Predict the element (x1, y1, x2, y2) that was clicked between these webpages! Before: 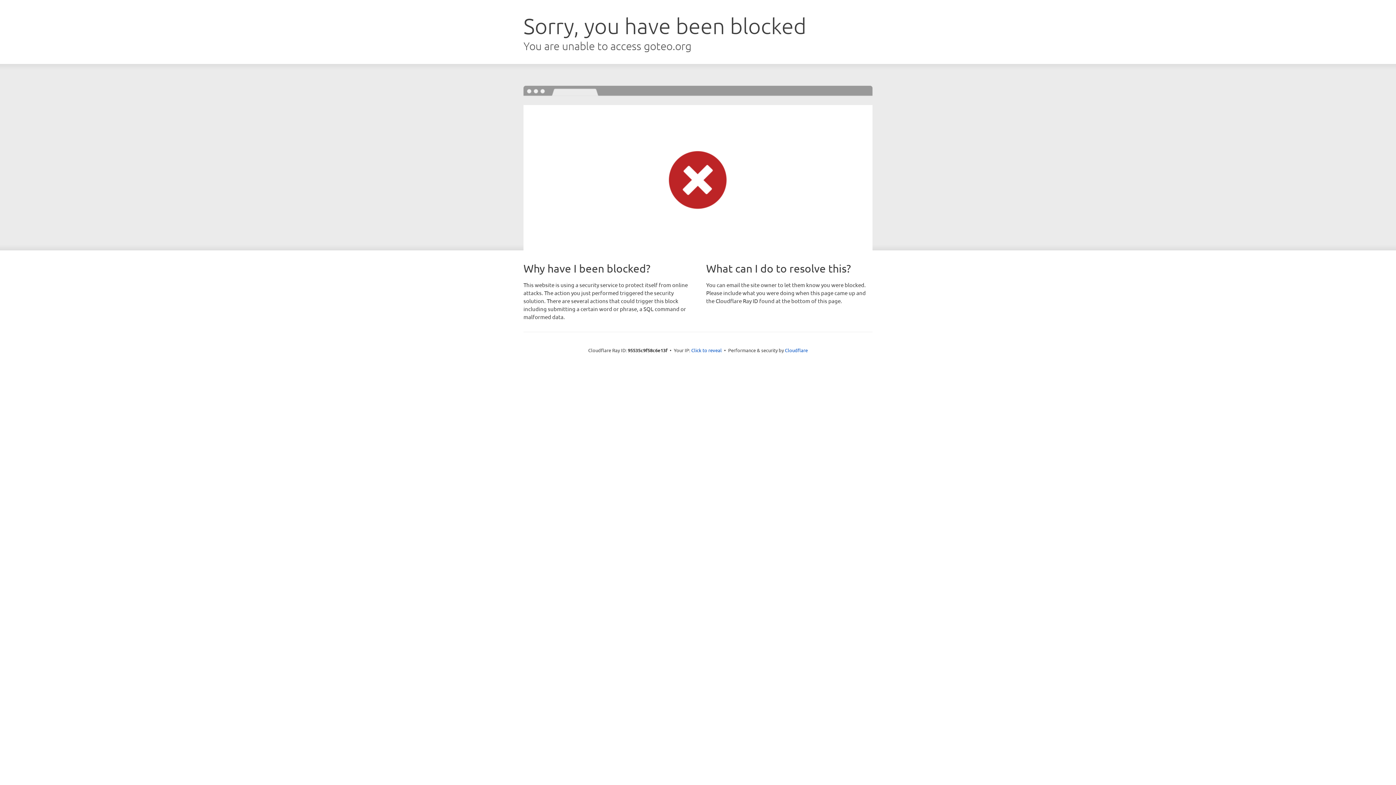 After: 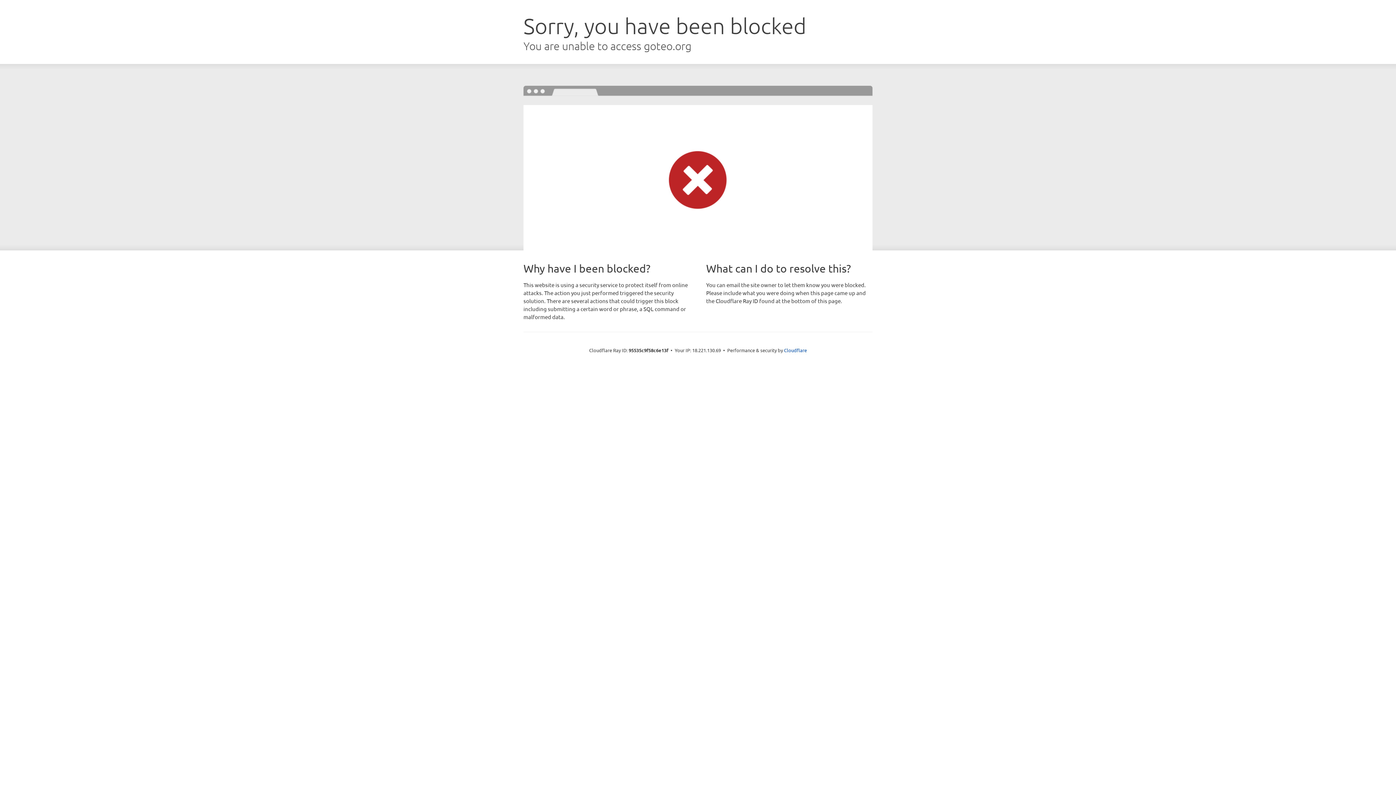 Action: bbox: (691, 346, 722, 353) label: Click to reveal